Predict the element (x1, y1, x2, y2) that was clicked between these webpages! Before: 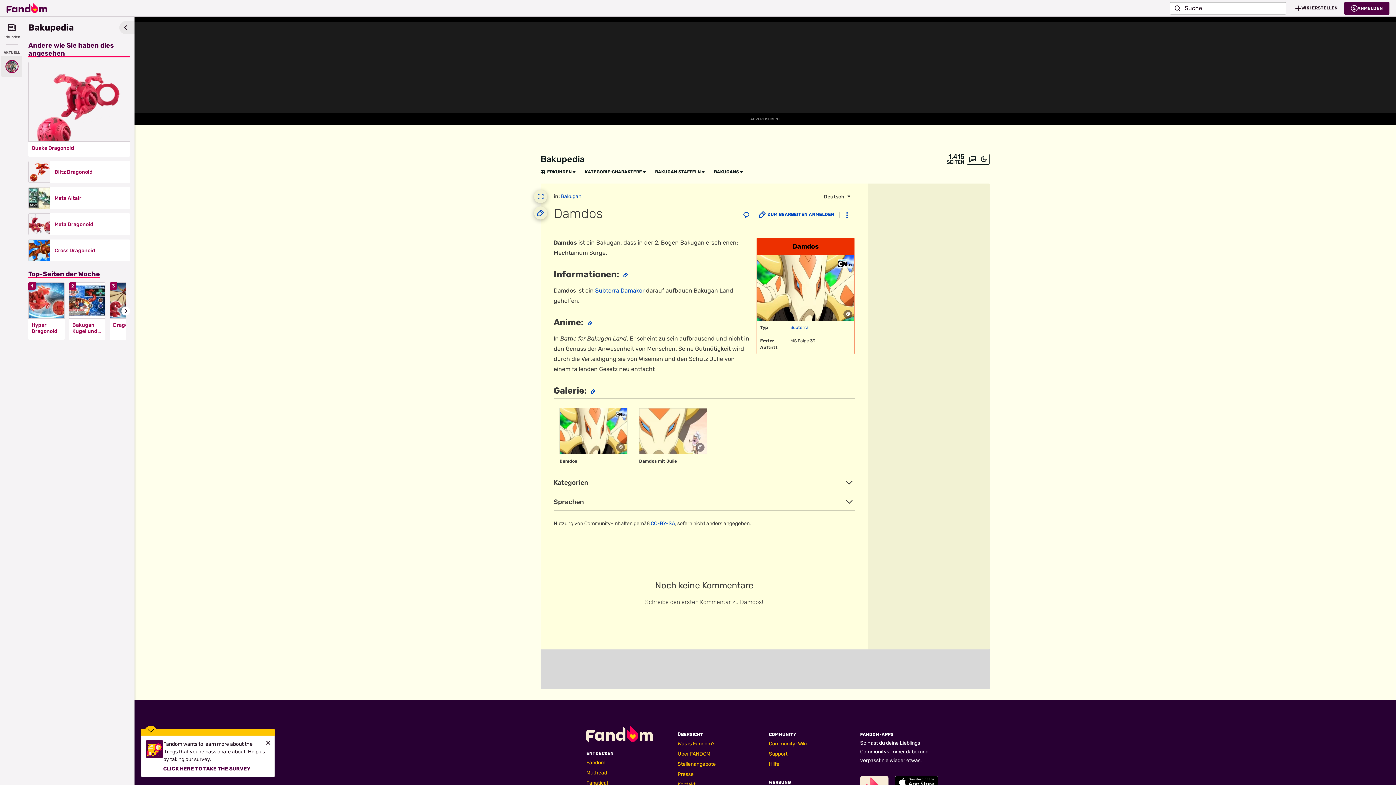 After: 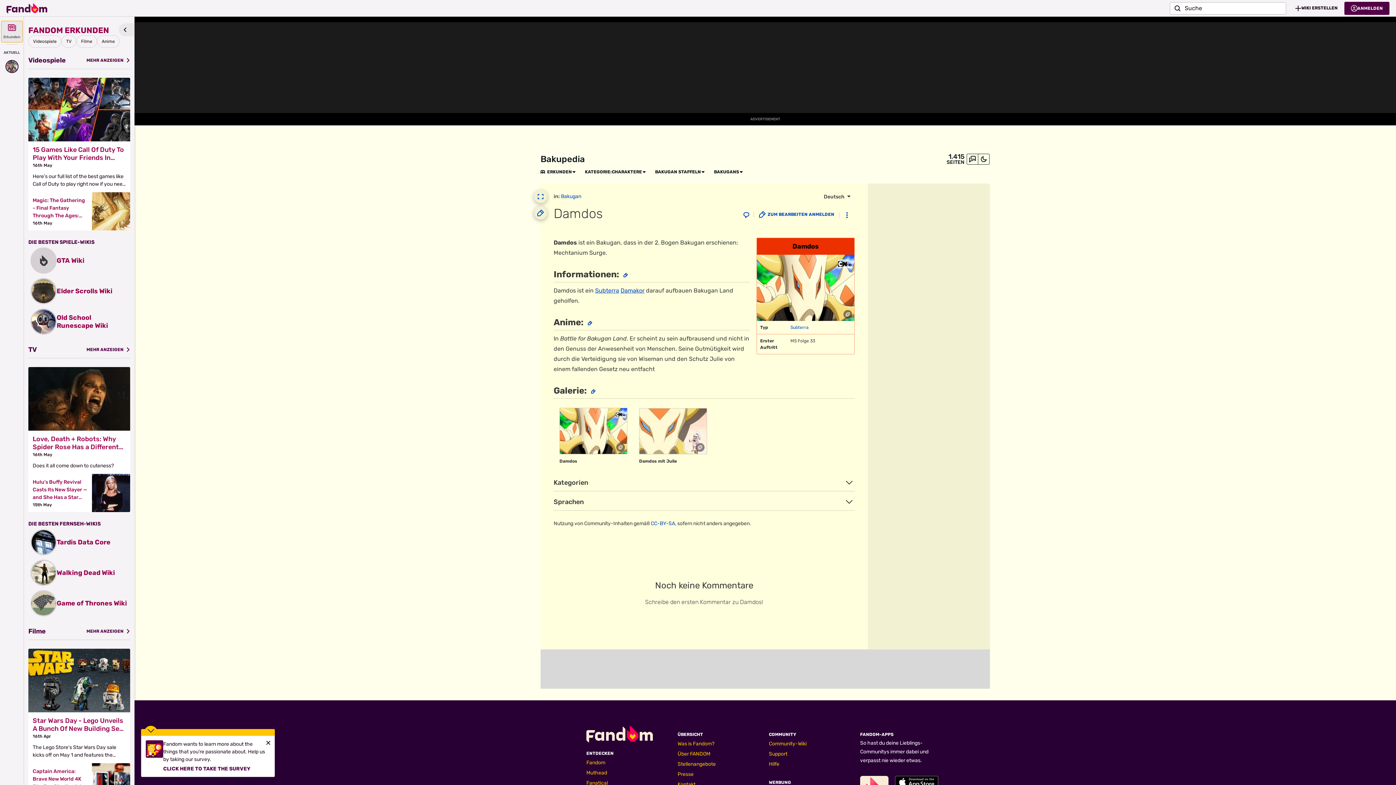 Action: bbox: (1, 21, 22, 42) label: Erkunden